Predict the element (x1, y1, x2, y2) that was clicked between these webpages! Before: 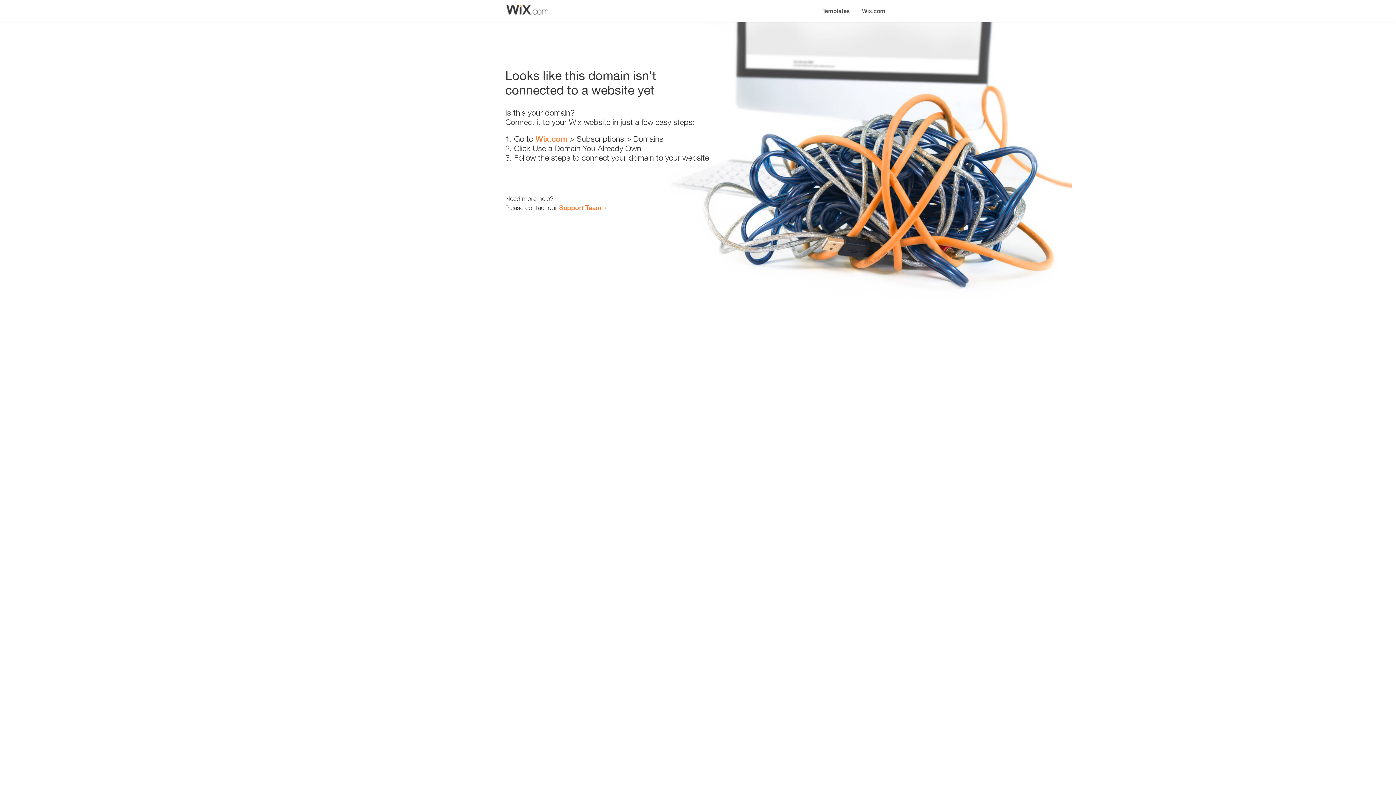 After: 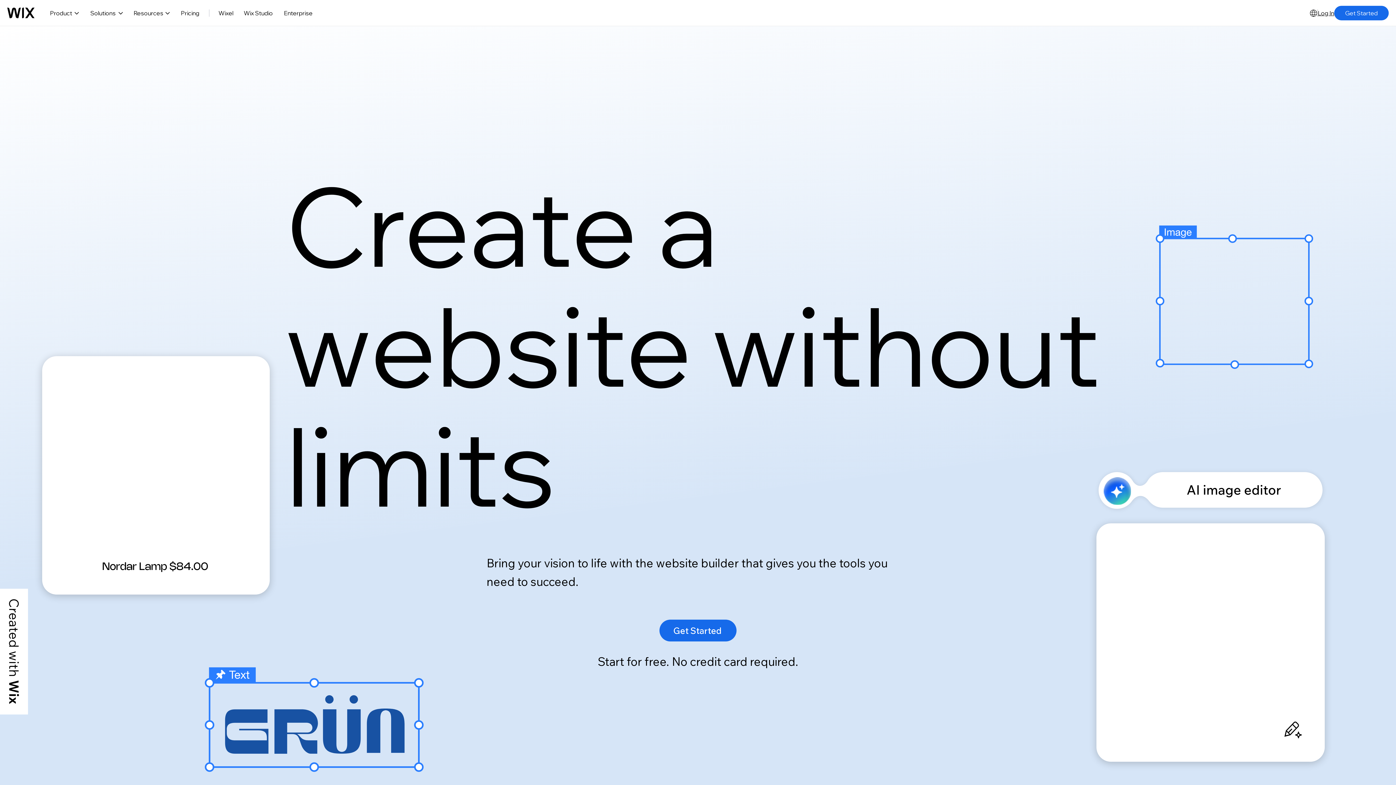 Action: label: Wix.com bbox: (856, 0, 890, 14)